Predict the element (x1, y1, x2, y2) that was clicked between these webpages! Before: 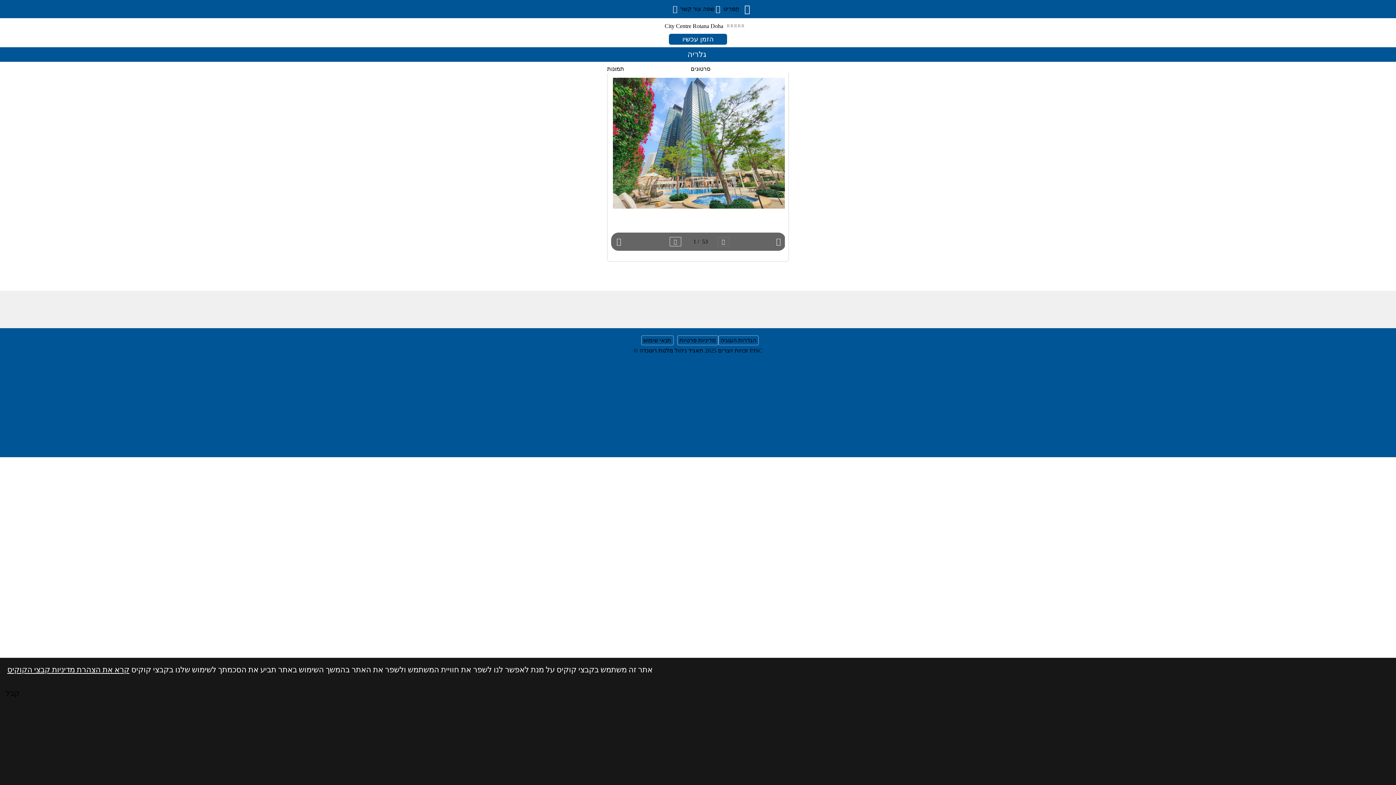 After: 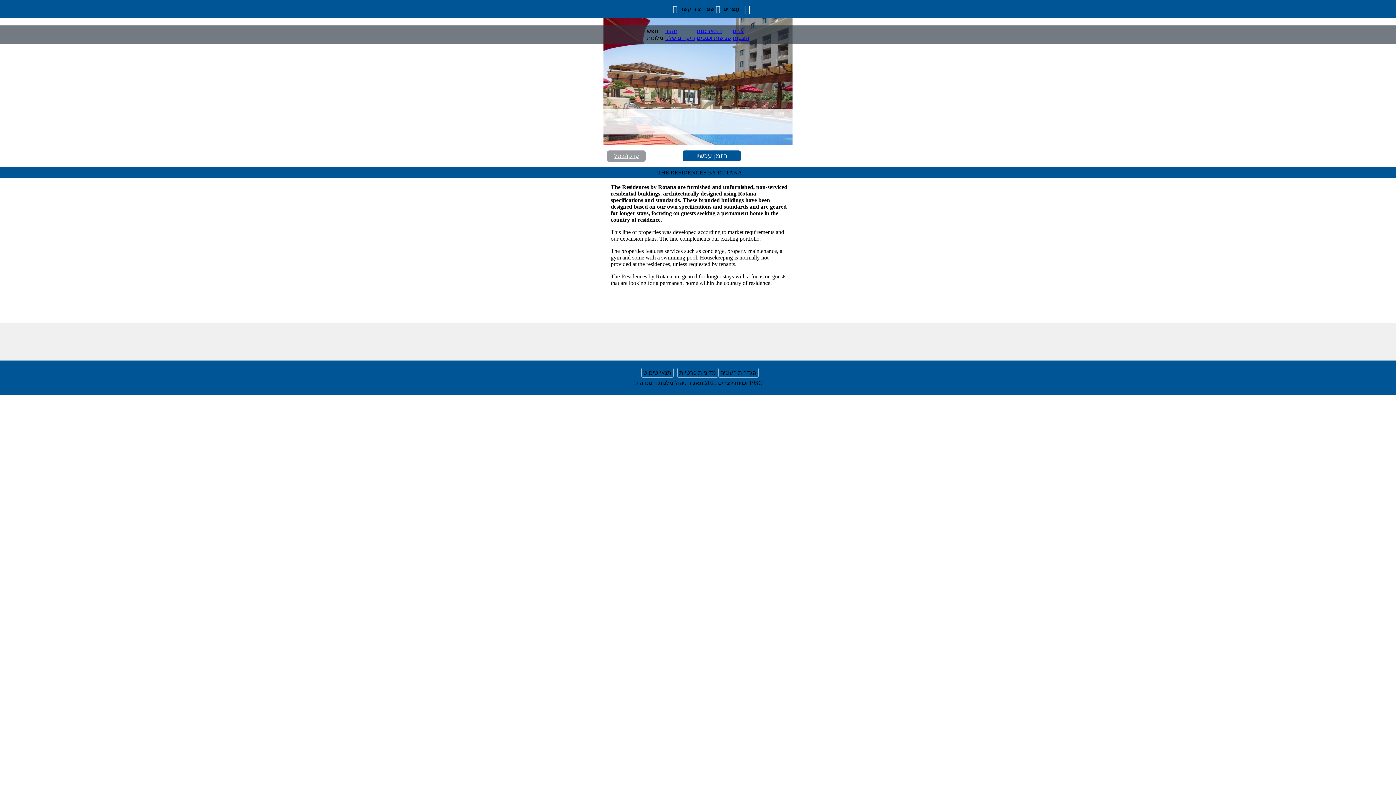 Action: bbox: (762, 307, 791, 324)